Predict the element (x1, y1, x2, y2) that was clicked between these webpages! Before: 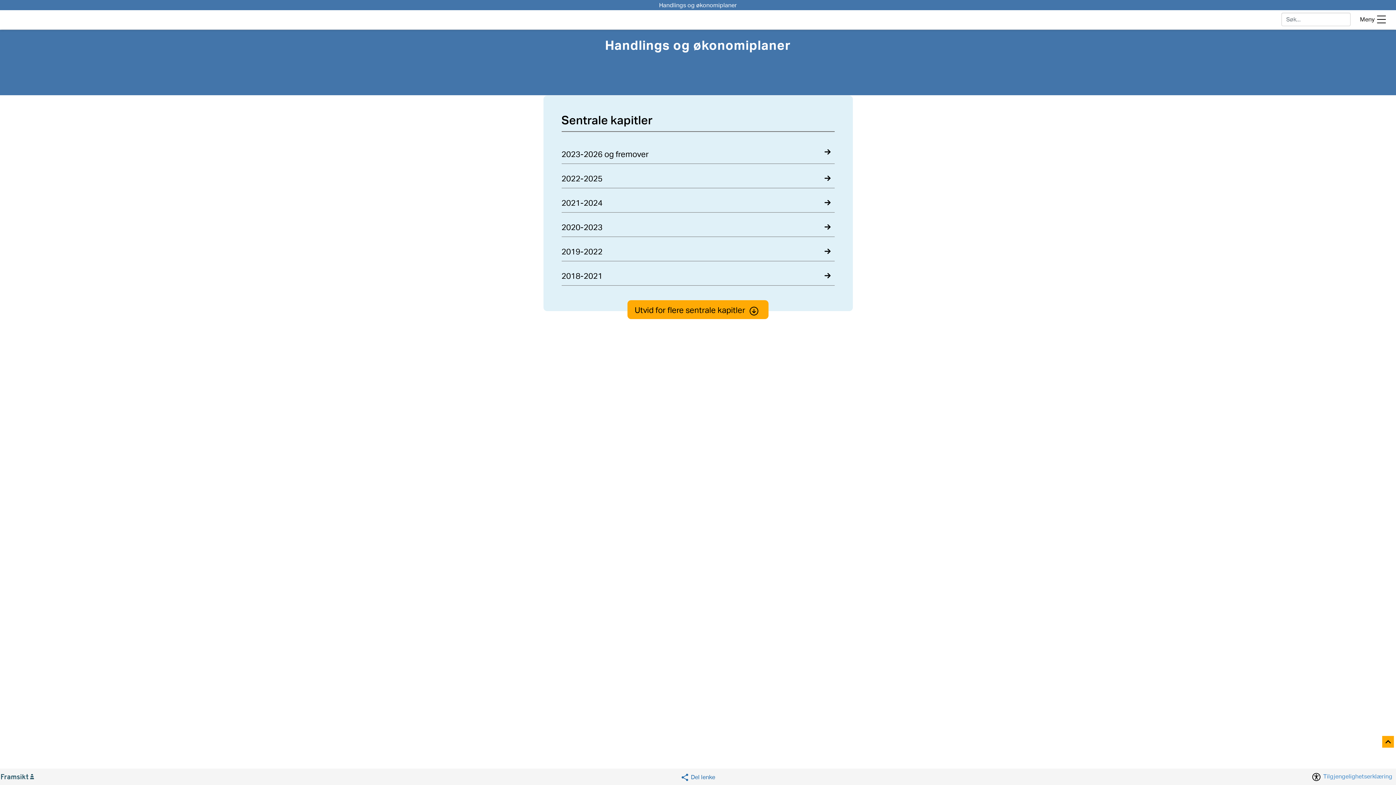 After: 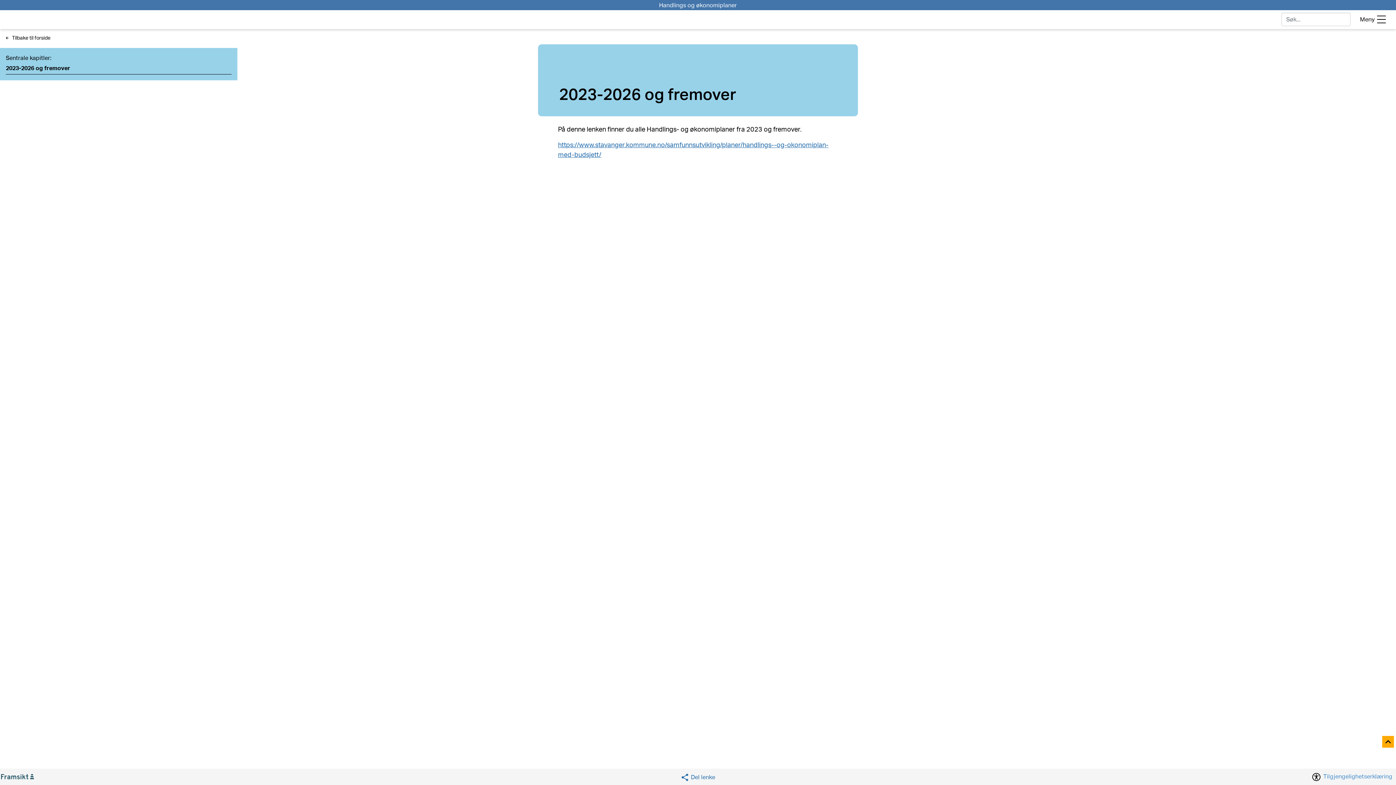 Action: label: 2023-2026 og fremover bbox: (561, 139, 834, 164)